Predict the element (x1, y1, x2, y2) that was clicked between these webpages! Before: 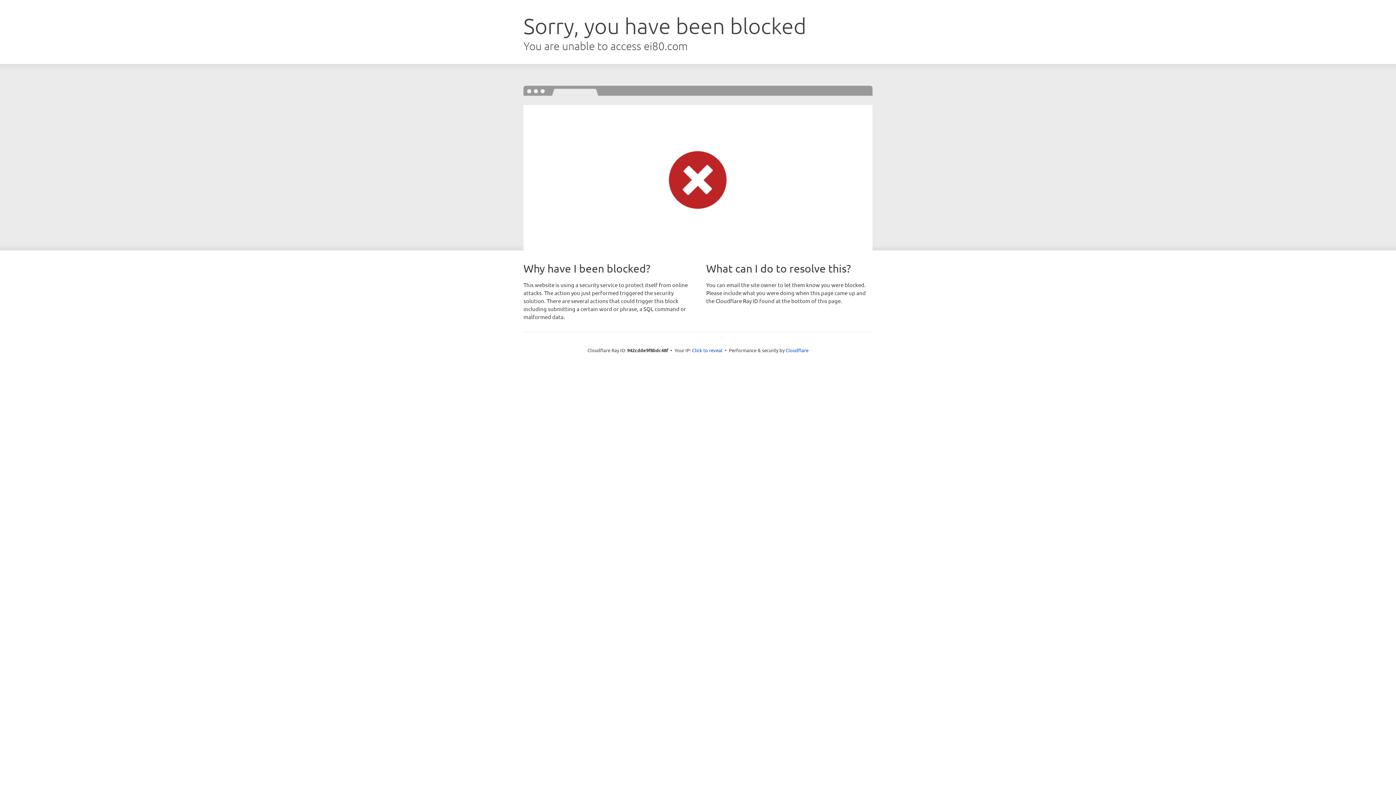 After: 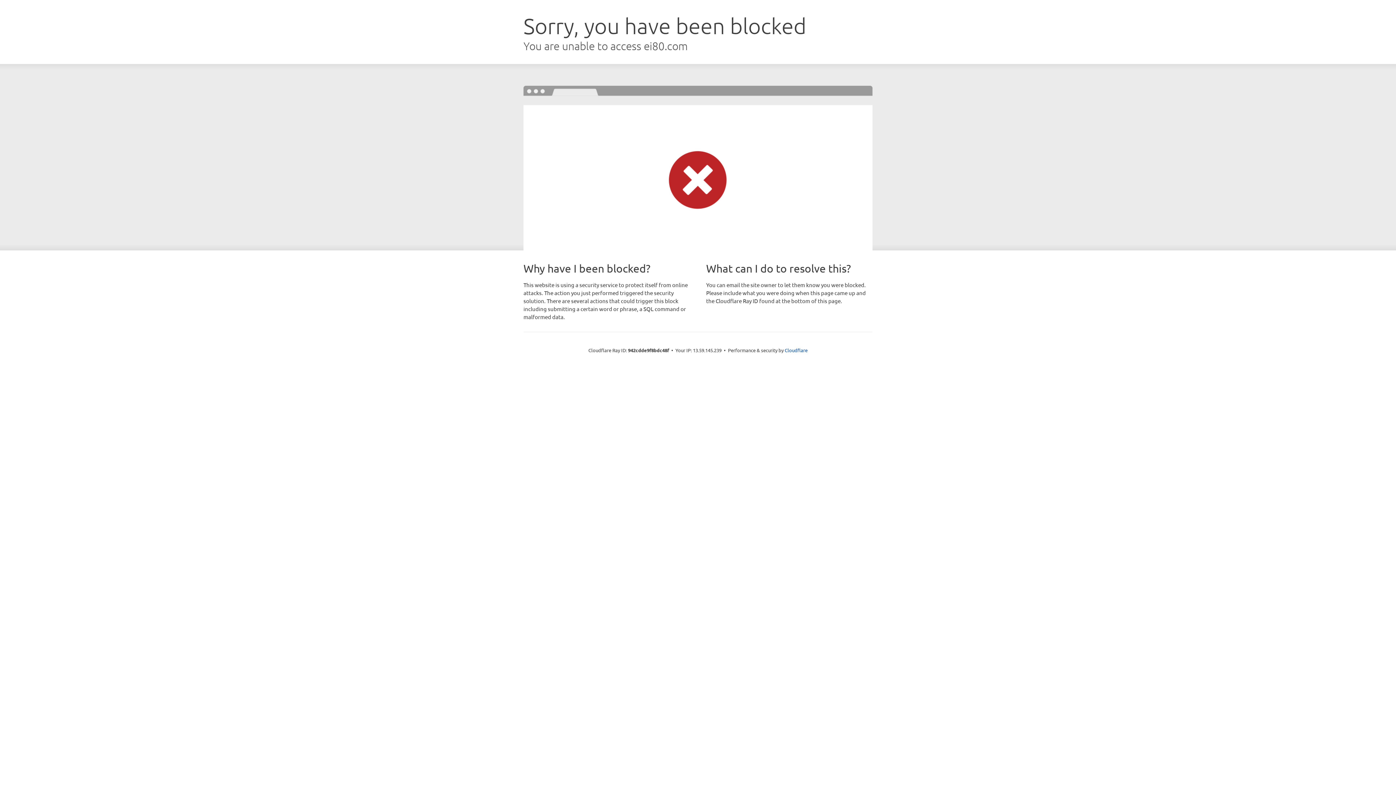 Action: bbox: (692, 346, 722, 353) label: Click to reveal